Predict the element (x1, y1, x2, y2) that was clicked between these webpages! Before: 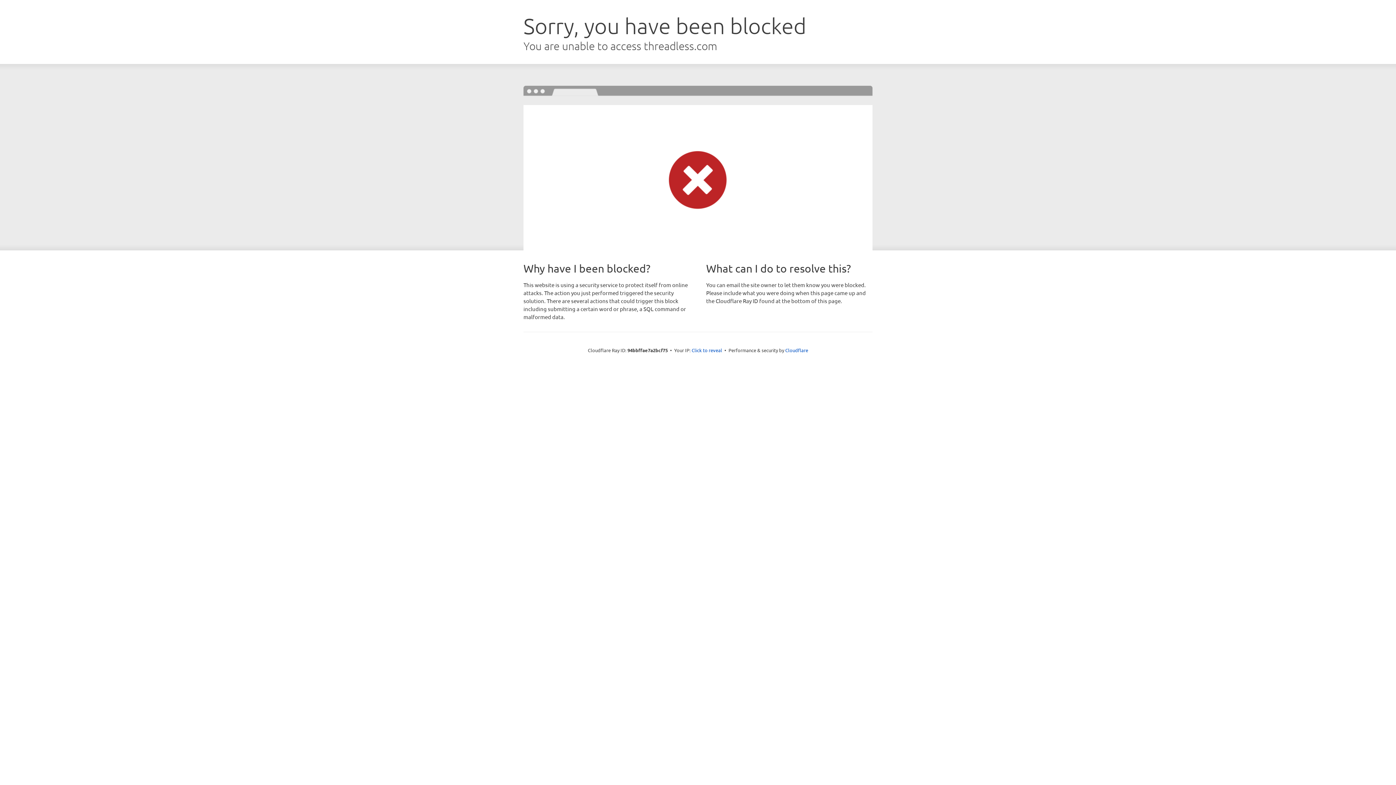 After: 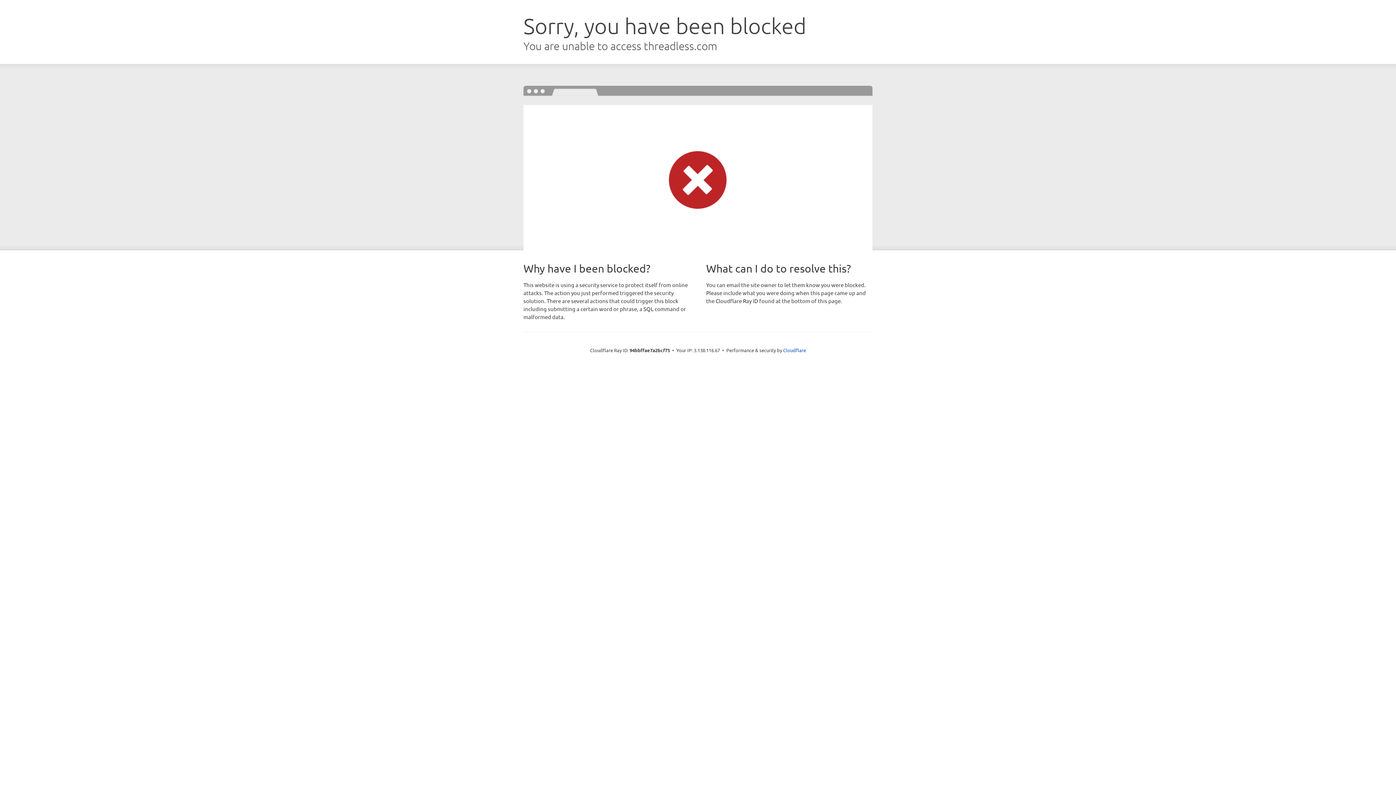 Action: bbox: (691, 346, 722, 353) label: Click to reveal